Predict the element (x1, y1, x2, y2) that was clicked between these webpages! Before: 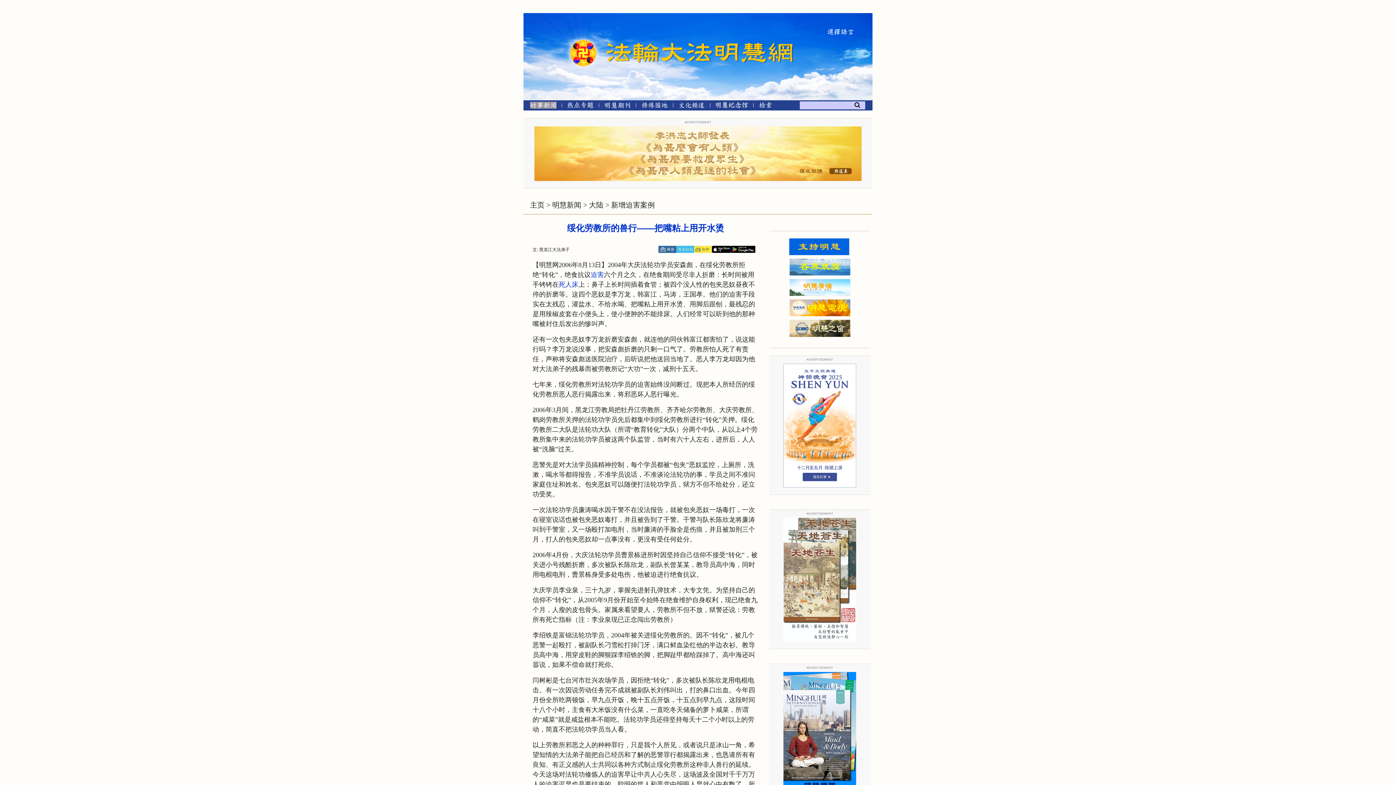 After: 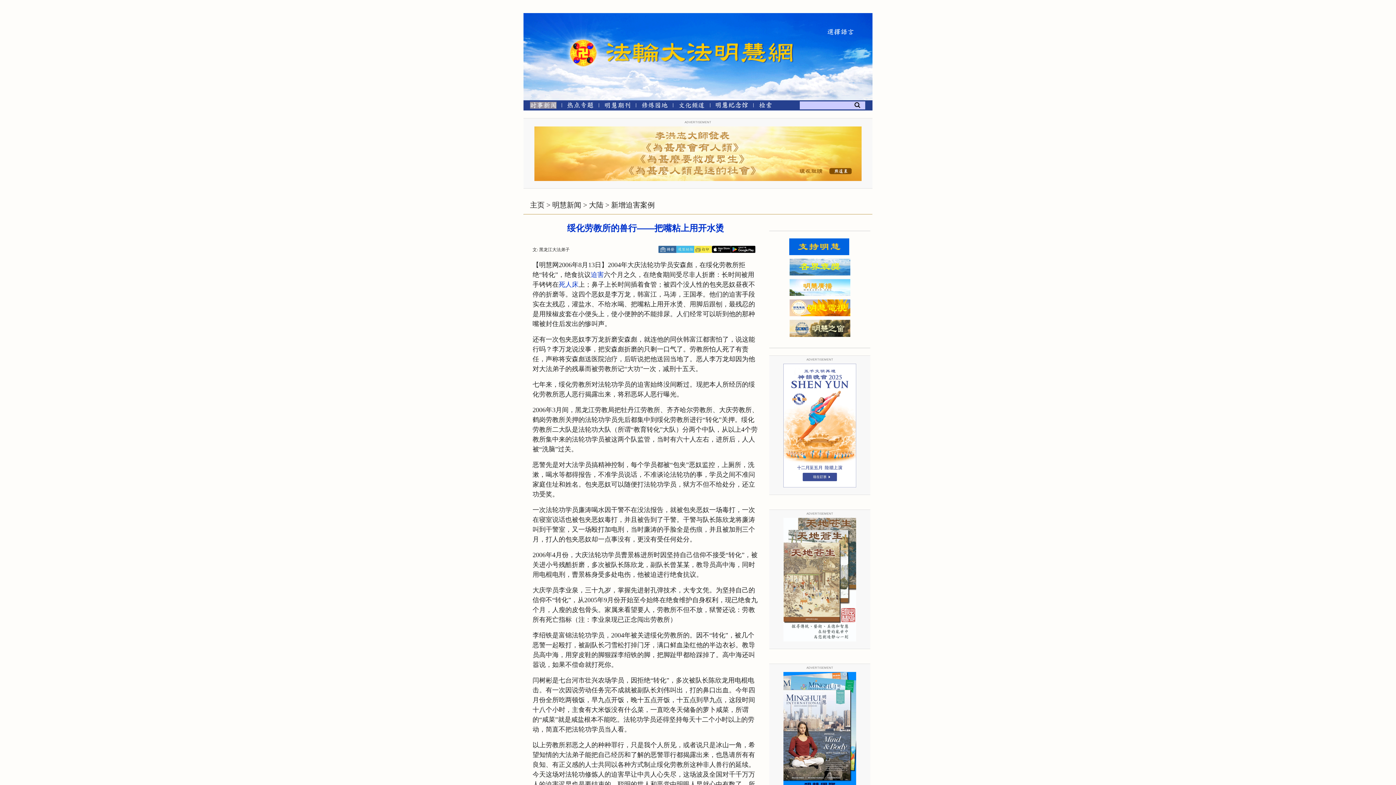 Action: bbox: (694, 247, 712, 252)